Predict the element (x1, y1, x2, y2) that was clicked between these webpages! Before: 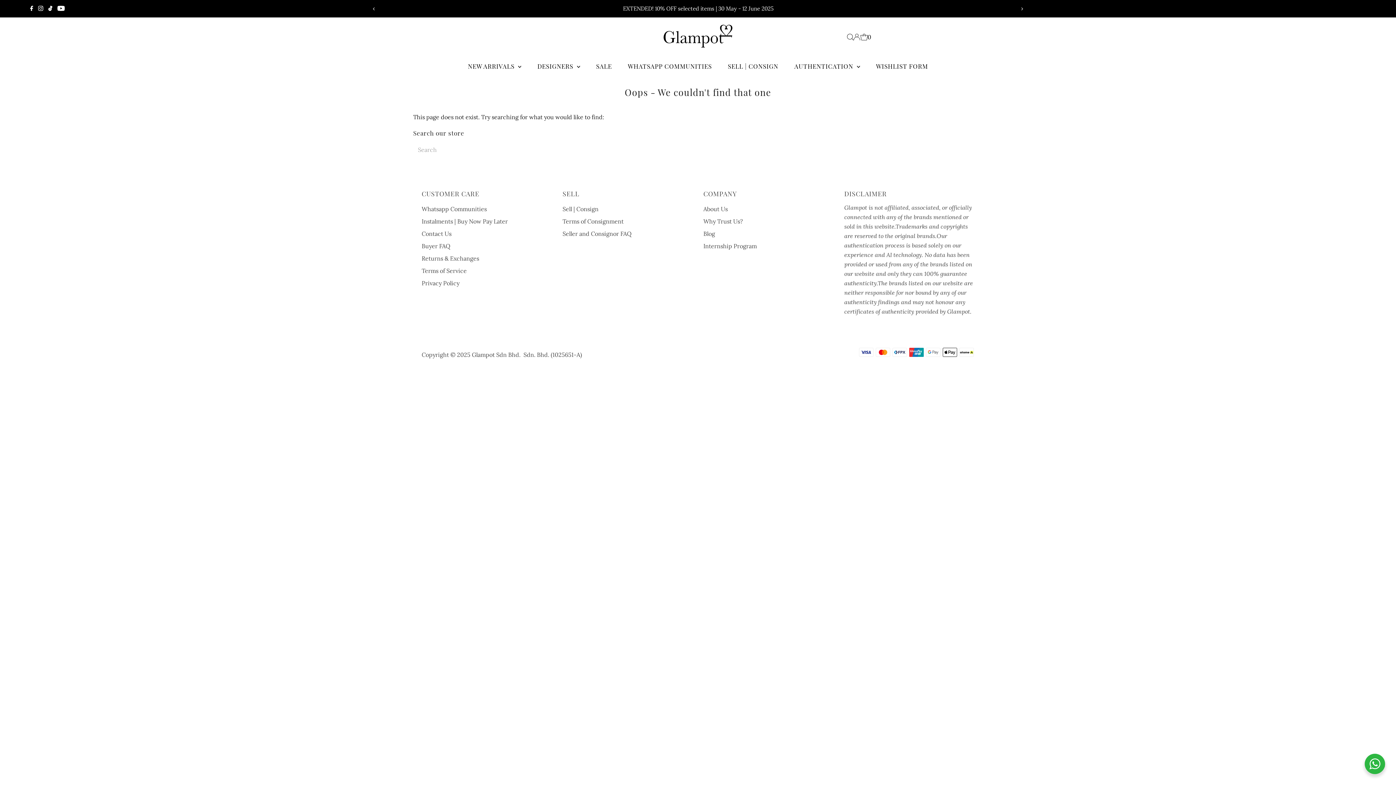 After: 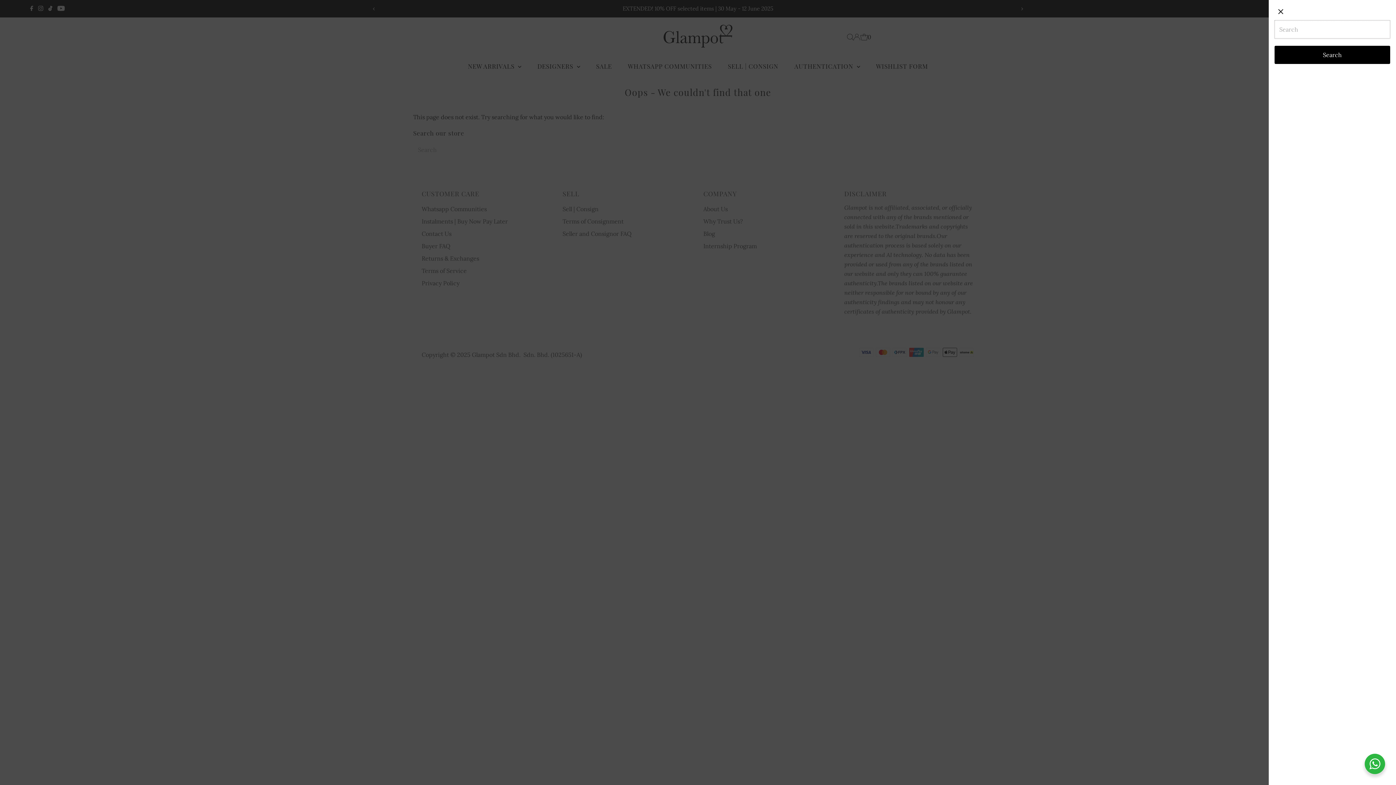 Action: bbox: (847, 33, 853, 40) label: Open Search